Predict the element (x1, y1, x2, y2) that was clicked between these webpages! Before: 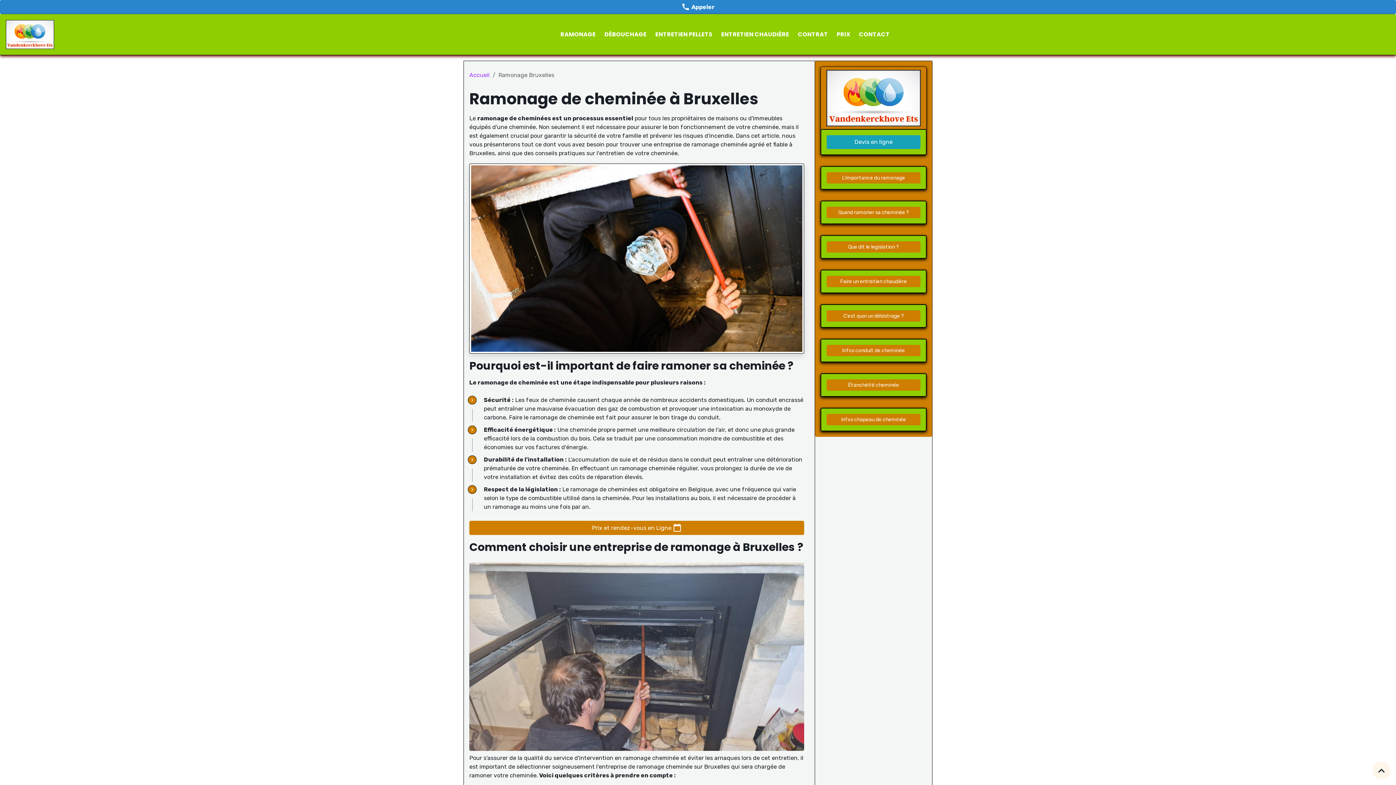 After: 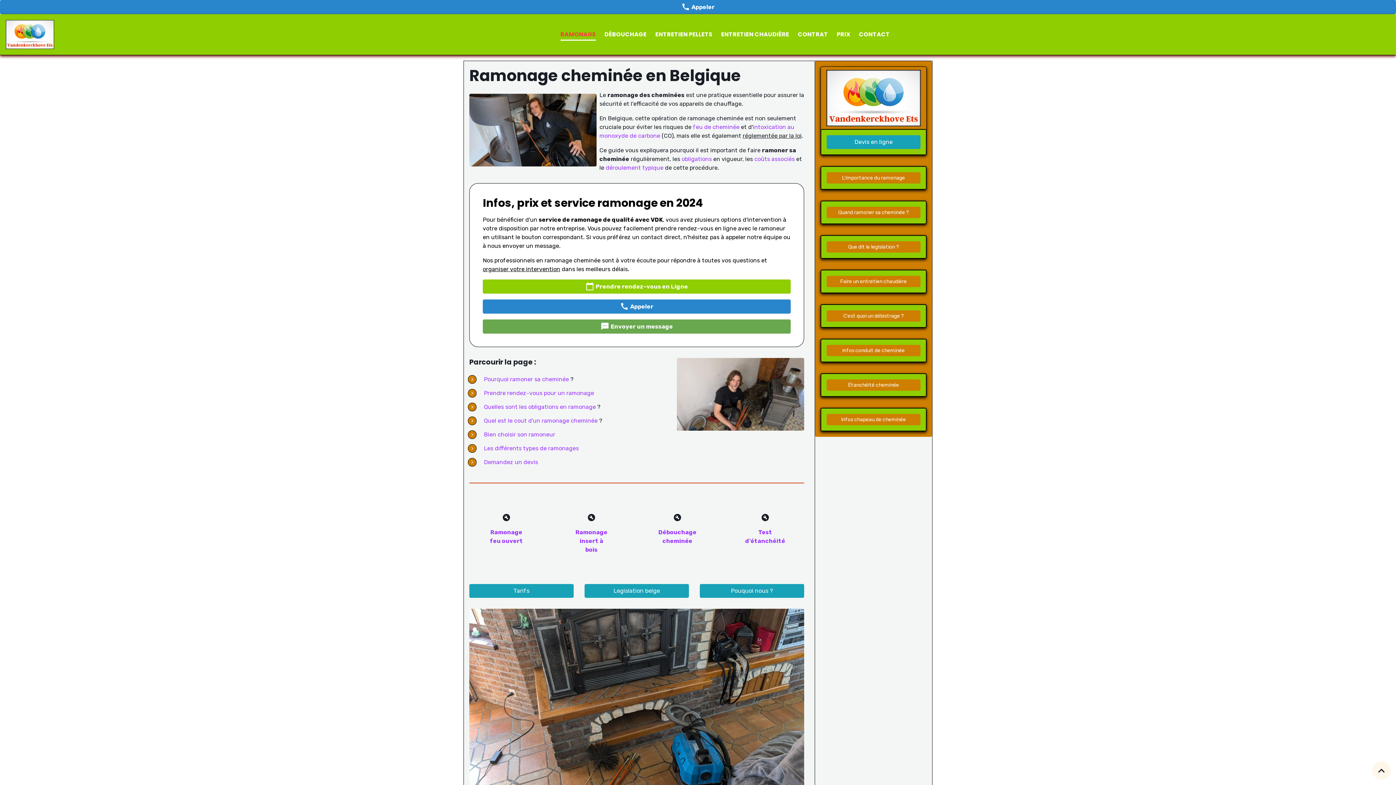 Action: bbox: (557, 27, 598, 41) label: RAMONAGE